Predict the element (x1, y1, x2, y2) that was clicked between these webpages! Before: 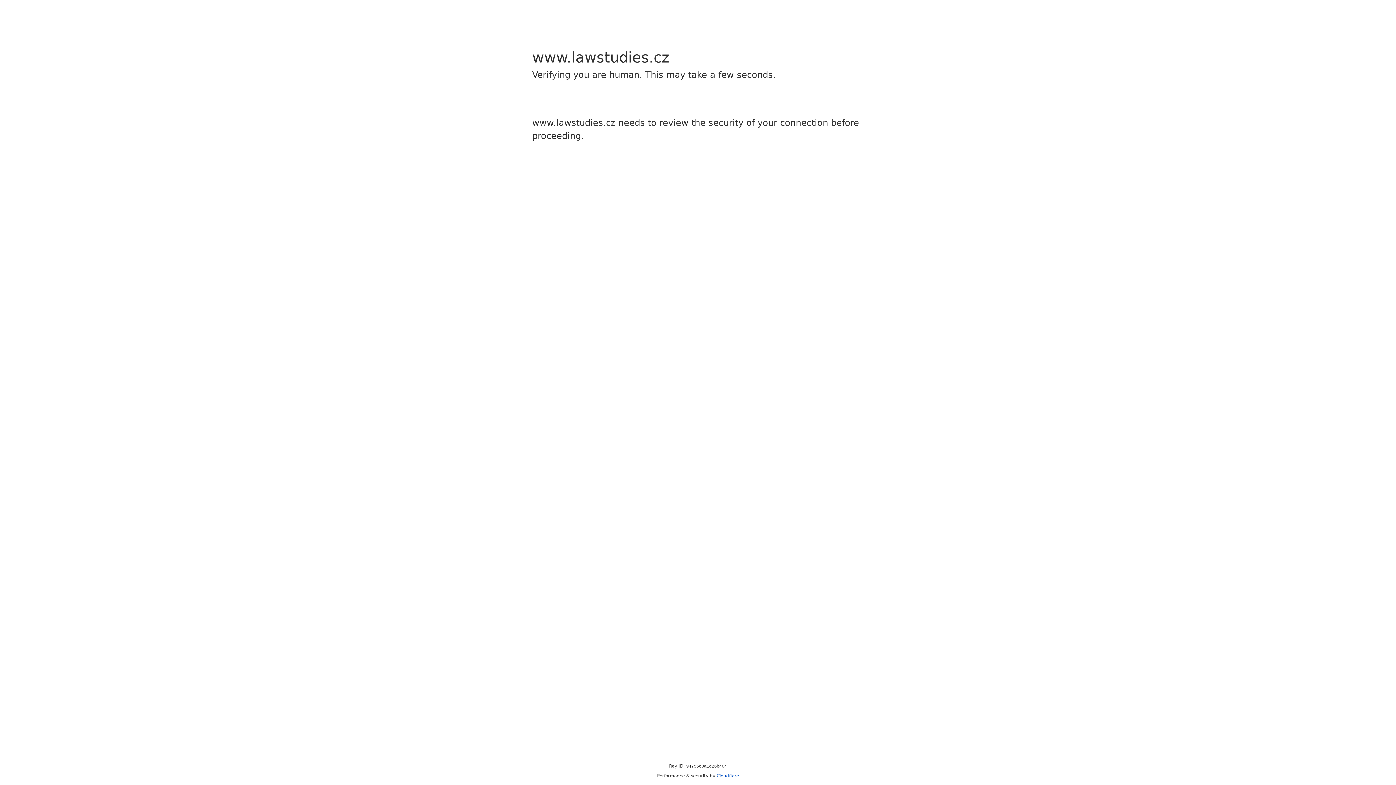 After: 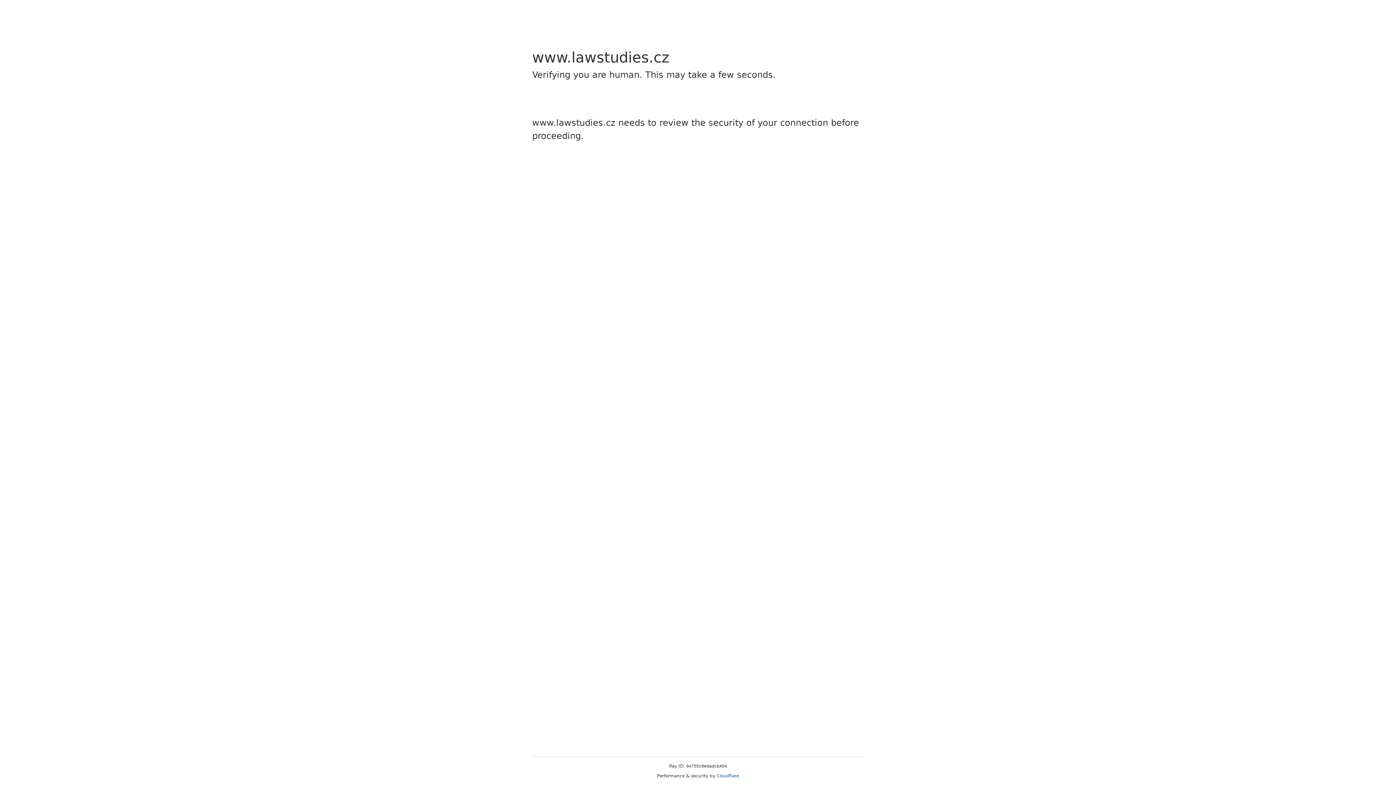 Action: label: Cloudflare bbox: (716, 773, 739, 778)